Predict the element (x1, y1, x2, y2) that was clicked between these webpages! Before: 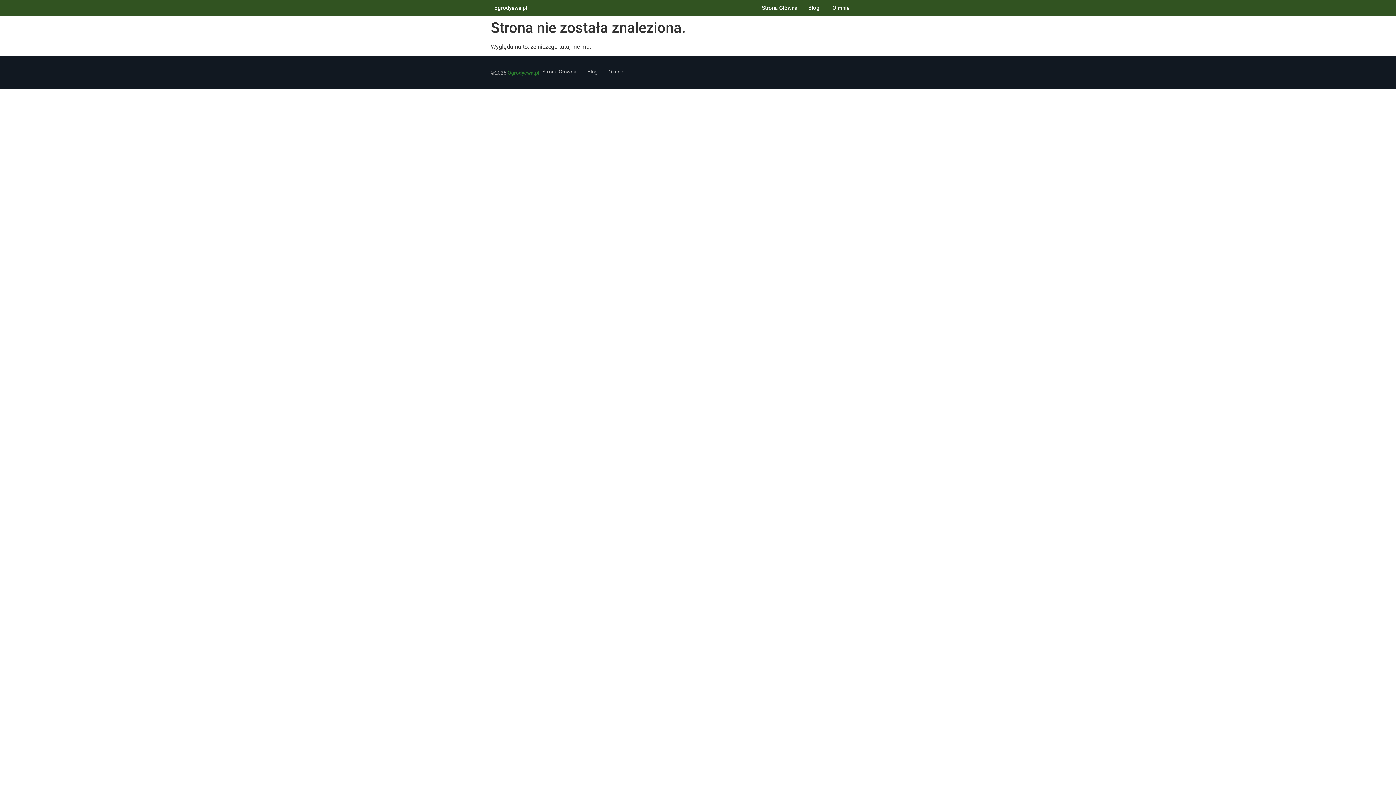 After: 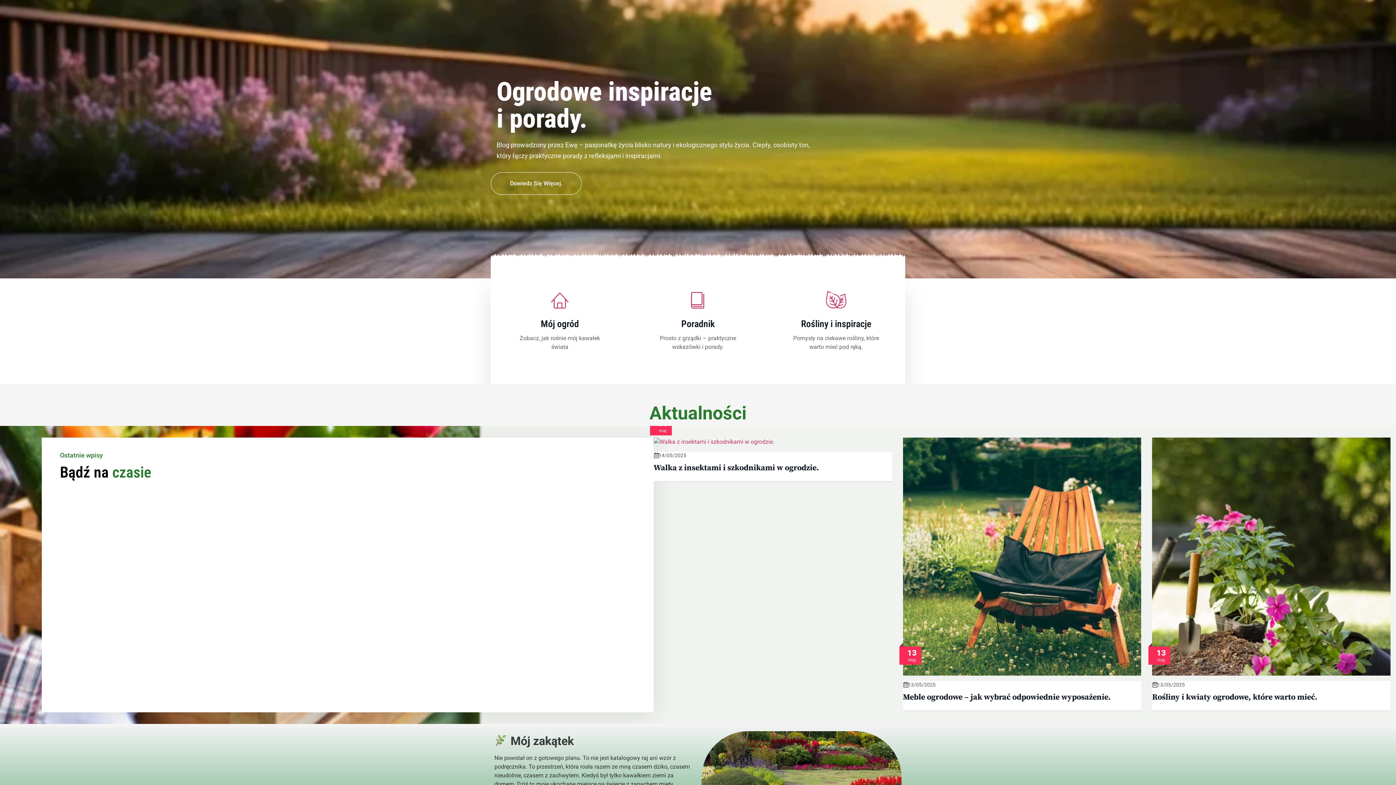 Action: label: ©2025 Ogrodyewa.pl bbox: (490, 68, 539, 77)